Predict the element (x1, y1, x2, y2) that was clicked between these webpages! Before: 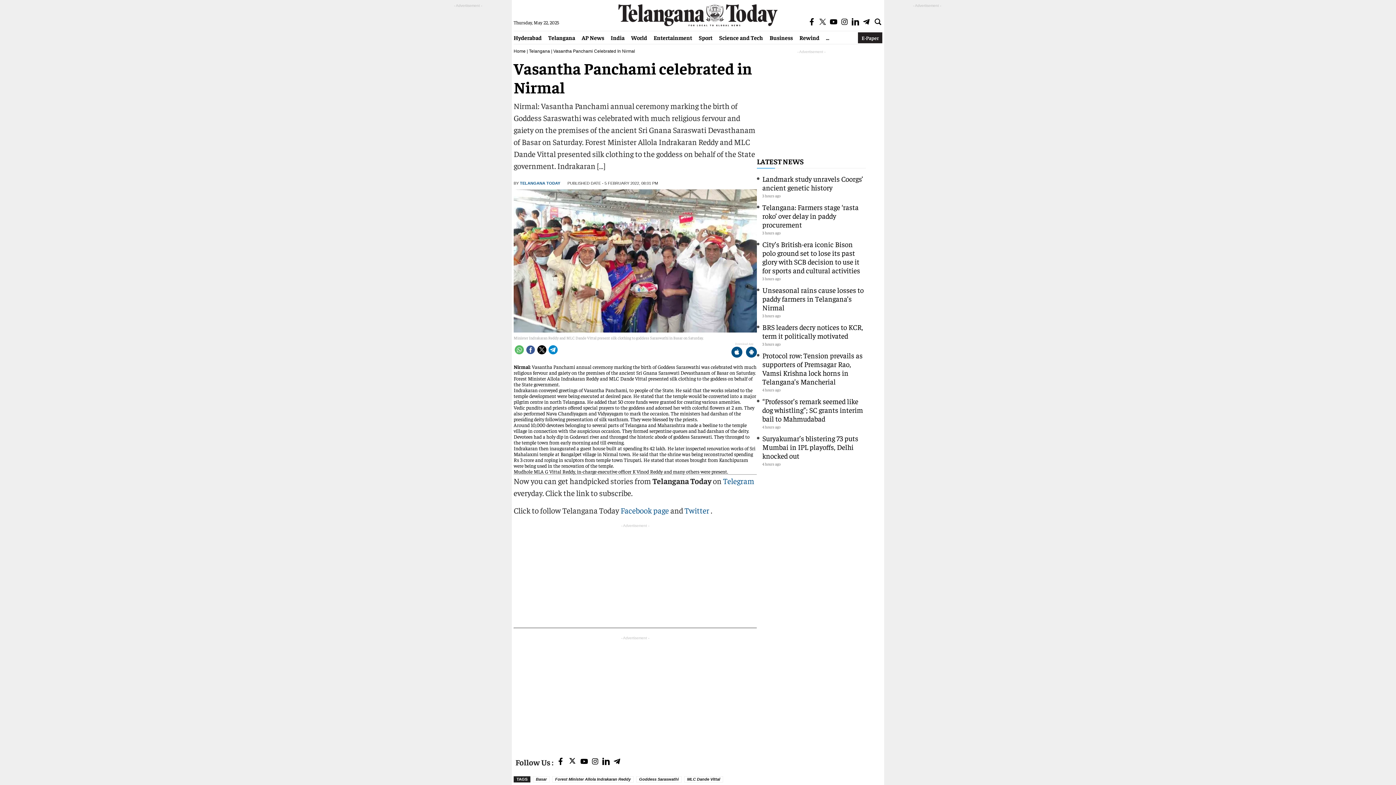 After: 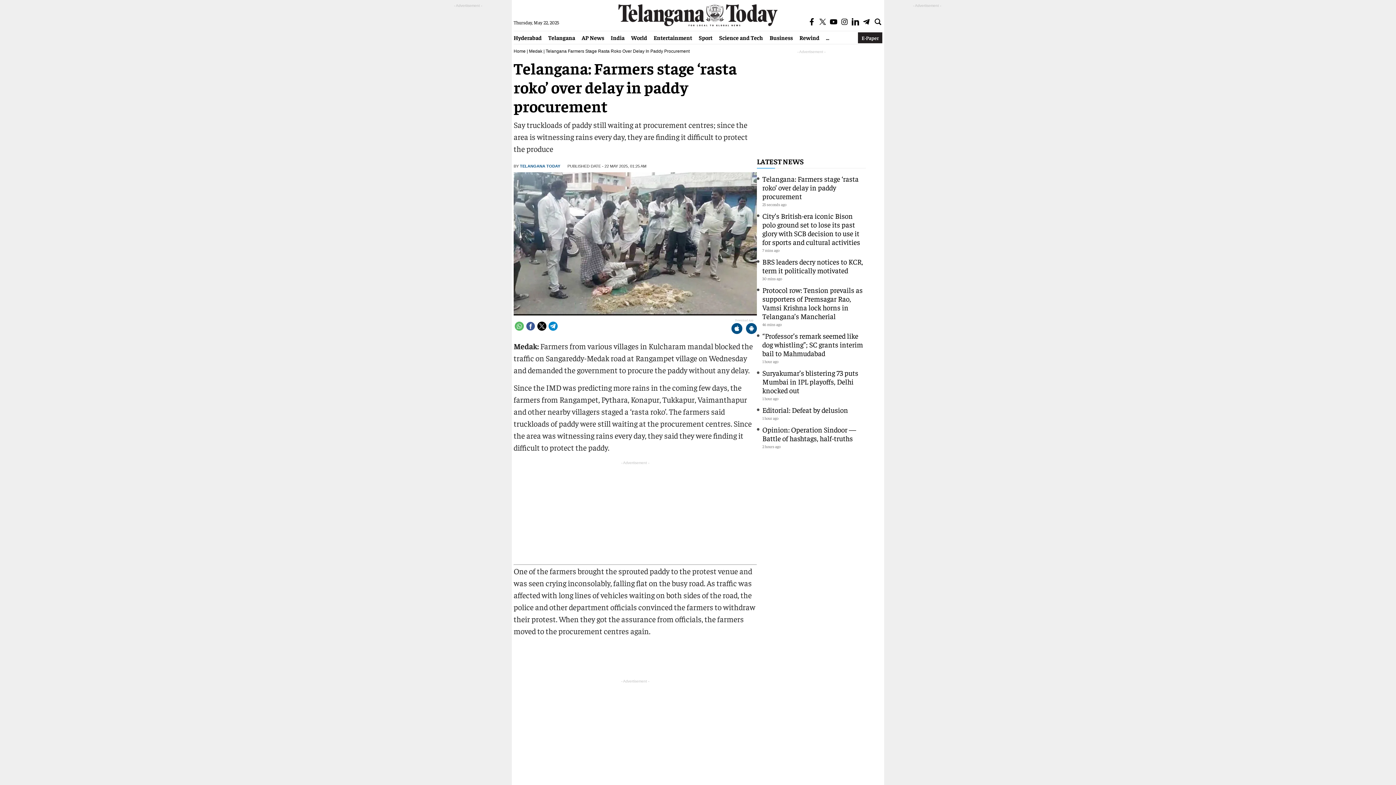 Action: label: Telangana: Farmers stage ‘rasta roko’ over delay in paddy procurement bbox: (762, 202, 858, 229)